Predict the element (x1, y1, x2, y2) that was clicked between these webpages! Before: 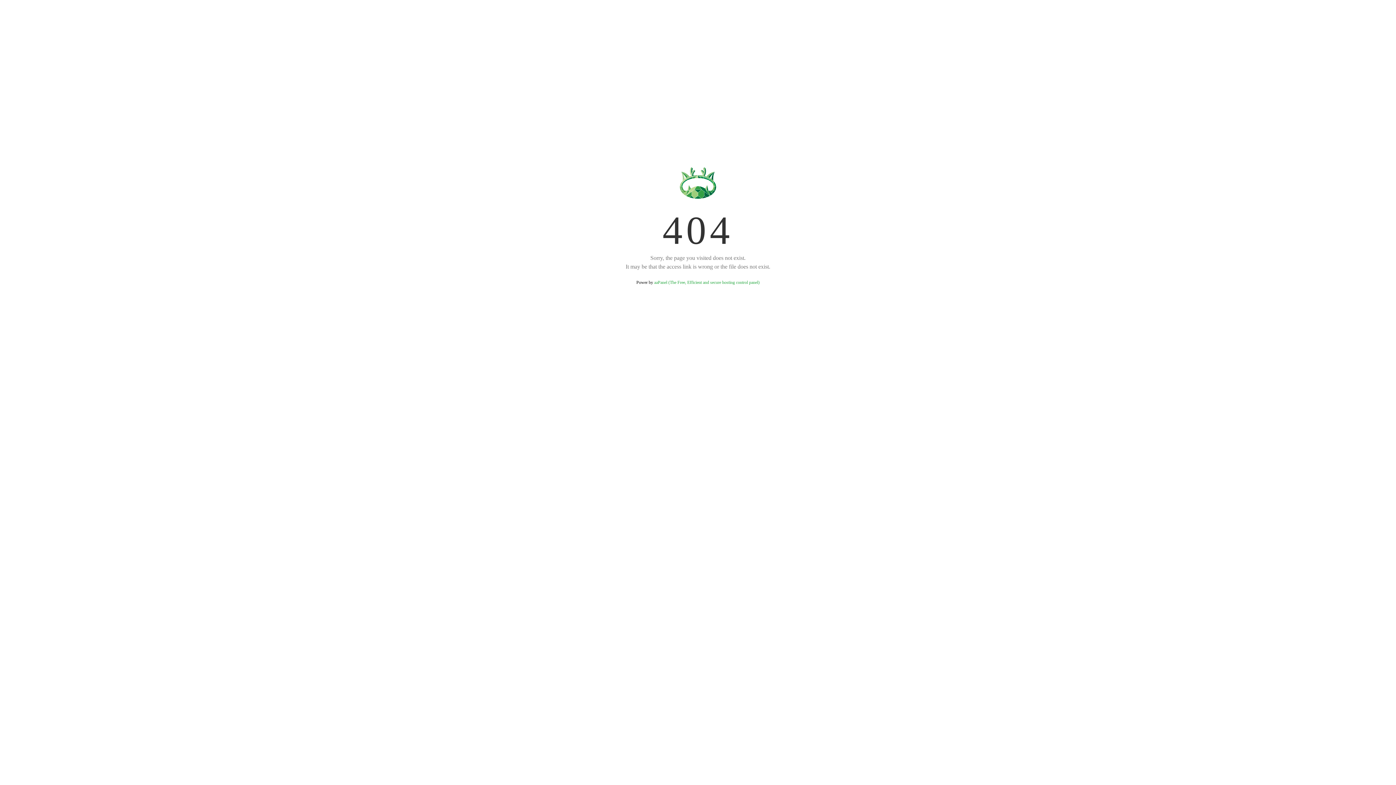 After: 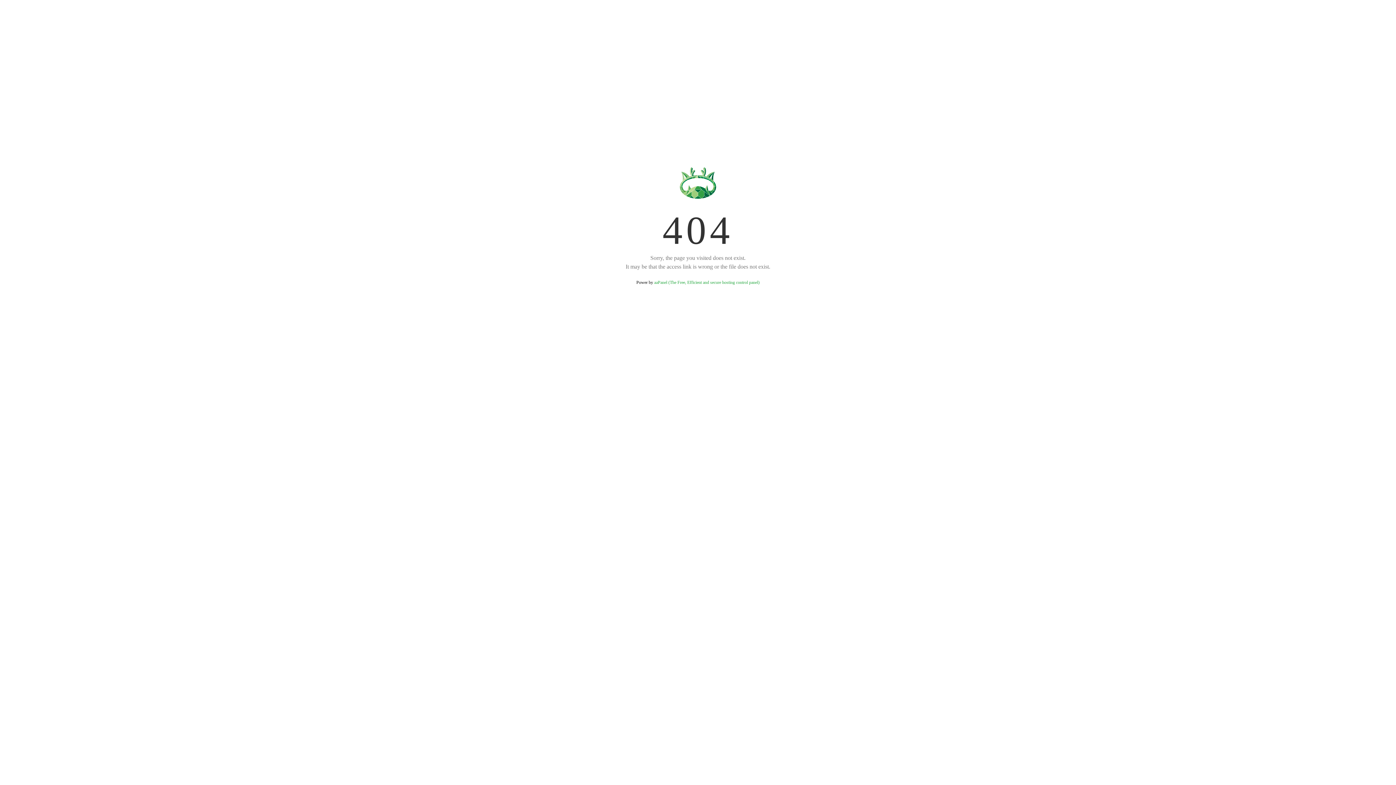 Action: label: aaPanel (The Free, Efficient and secure hosting control panel) bbox: (654, 280, 759, 285)